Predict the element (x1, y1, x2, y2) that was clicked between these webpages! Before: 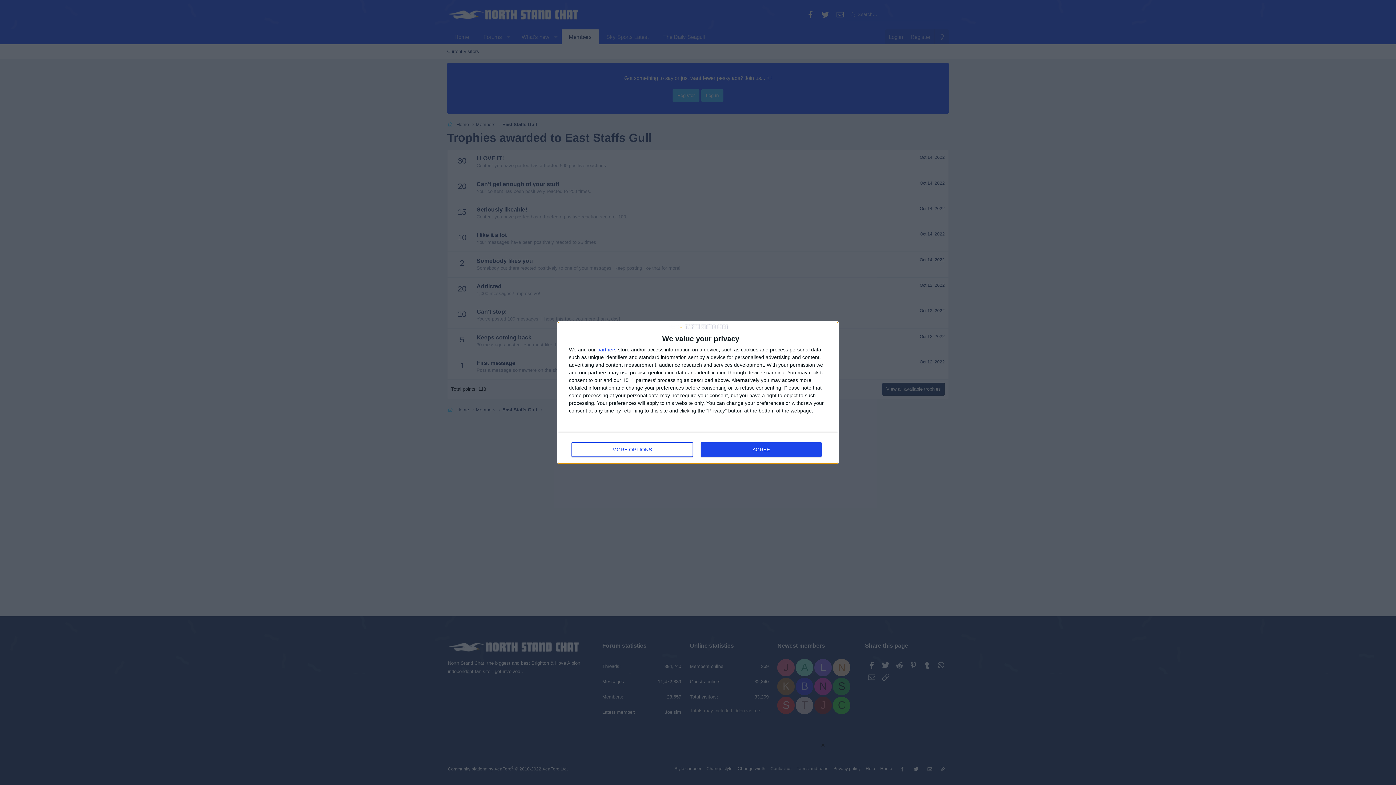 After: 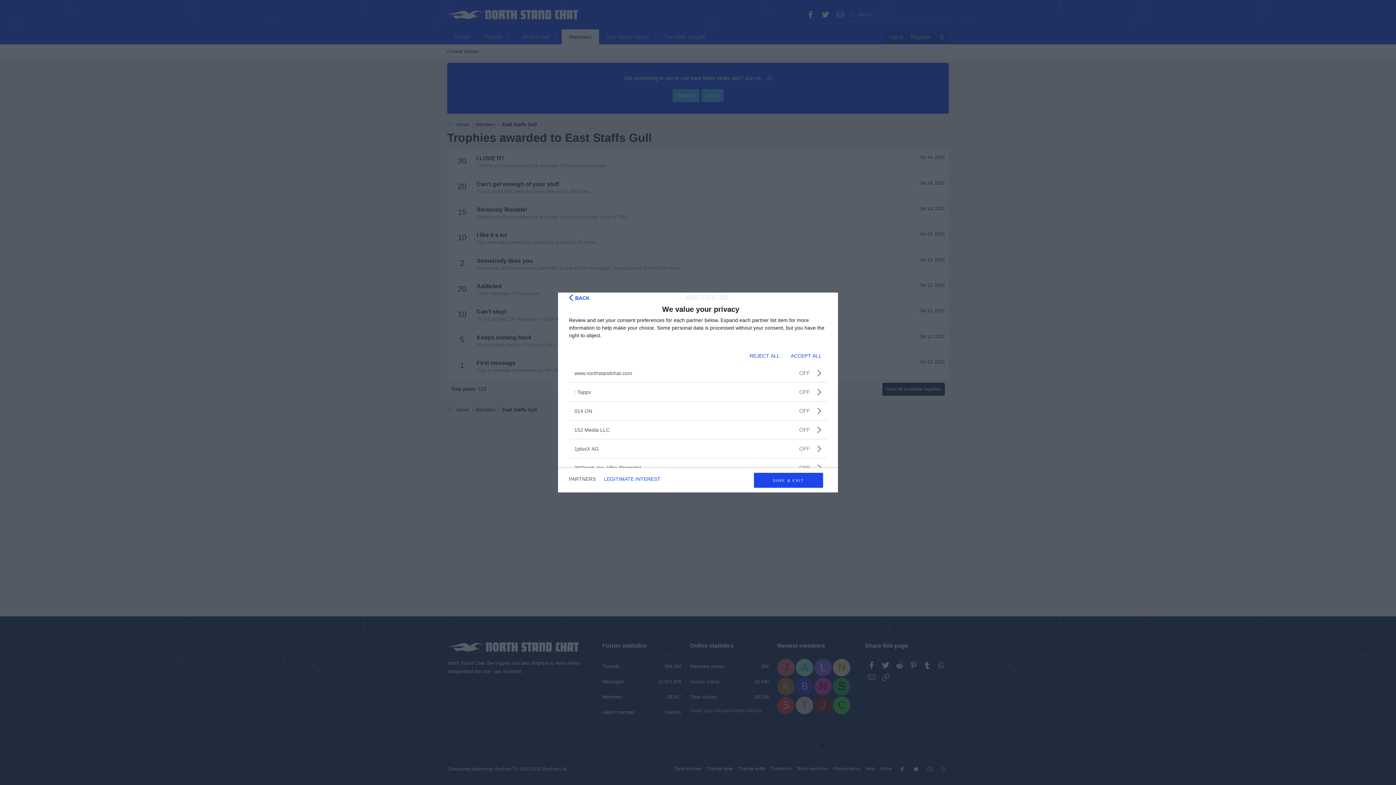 Action: label: partners bbox: (597, 347, 616, 352)